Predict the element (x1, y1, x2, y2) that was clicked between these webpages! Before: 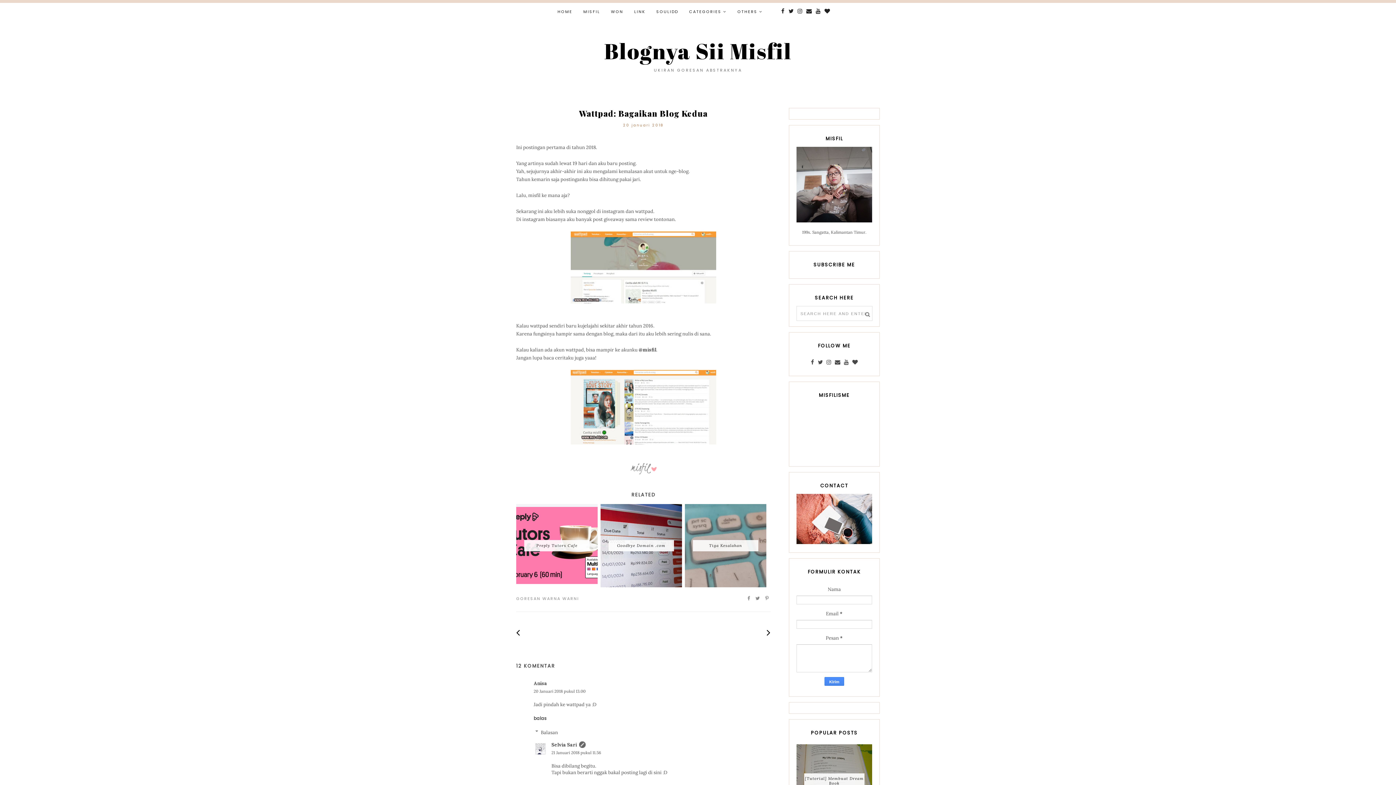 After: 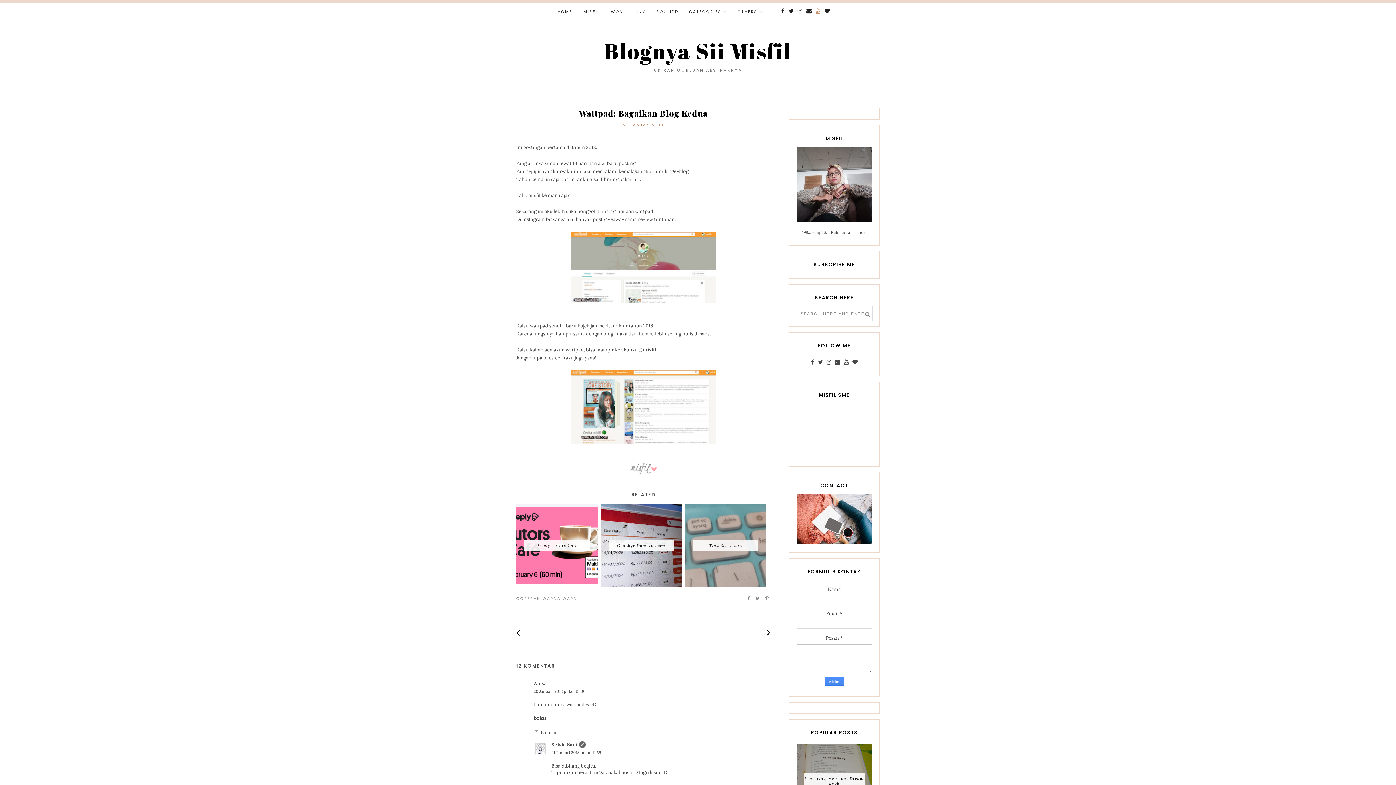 Action: bbox: (814, 2, 822, 19)